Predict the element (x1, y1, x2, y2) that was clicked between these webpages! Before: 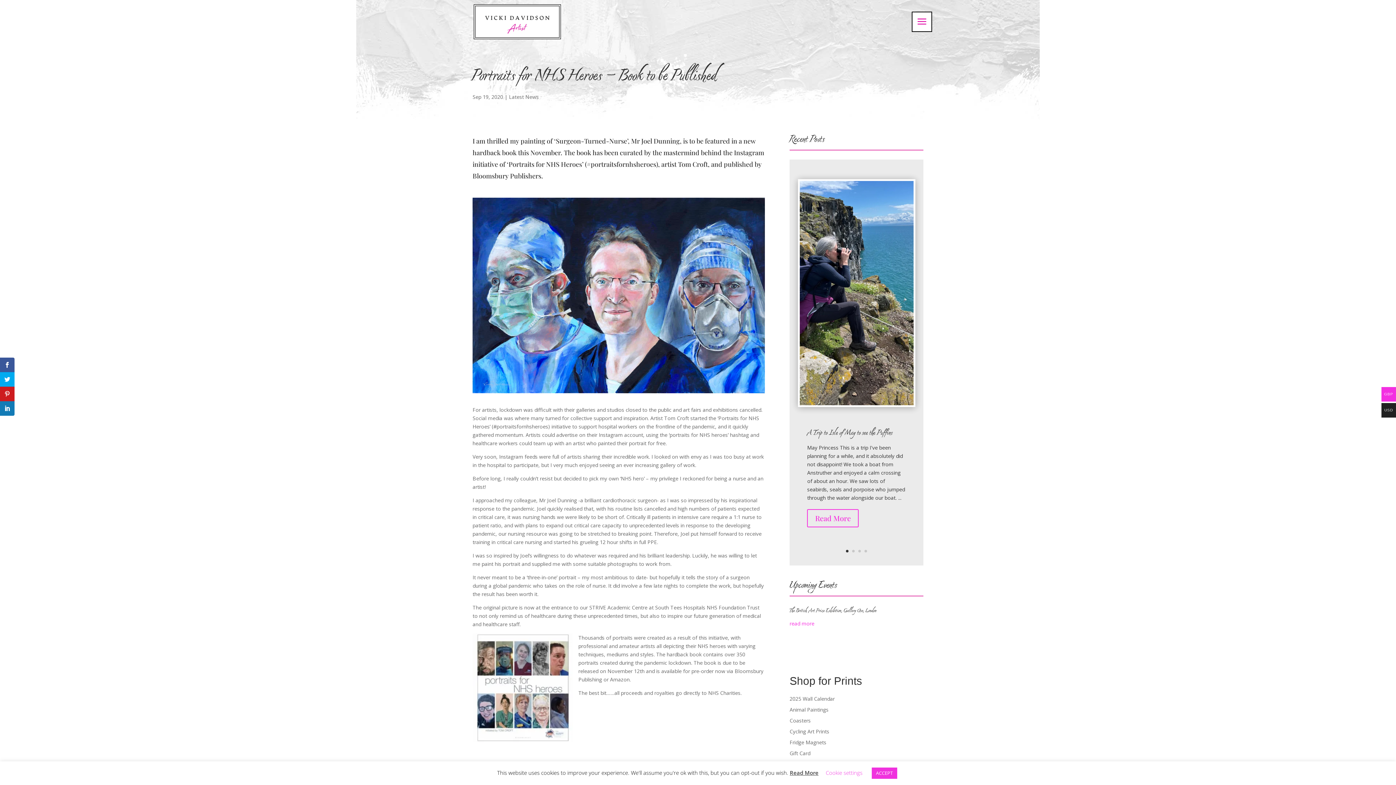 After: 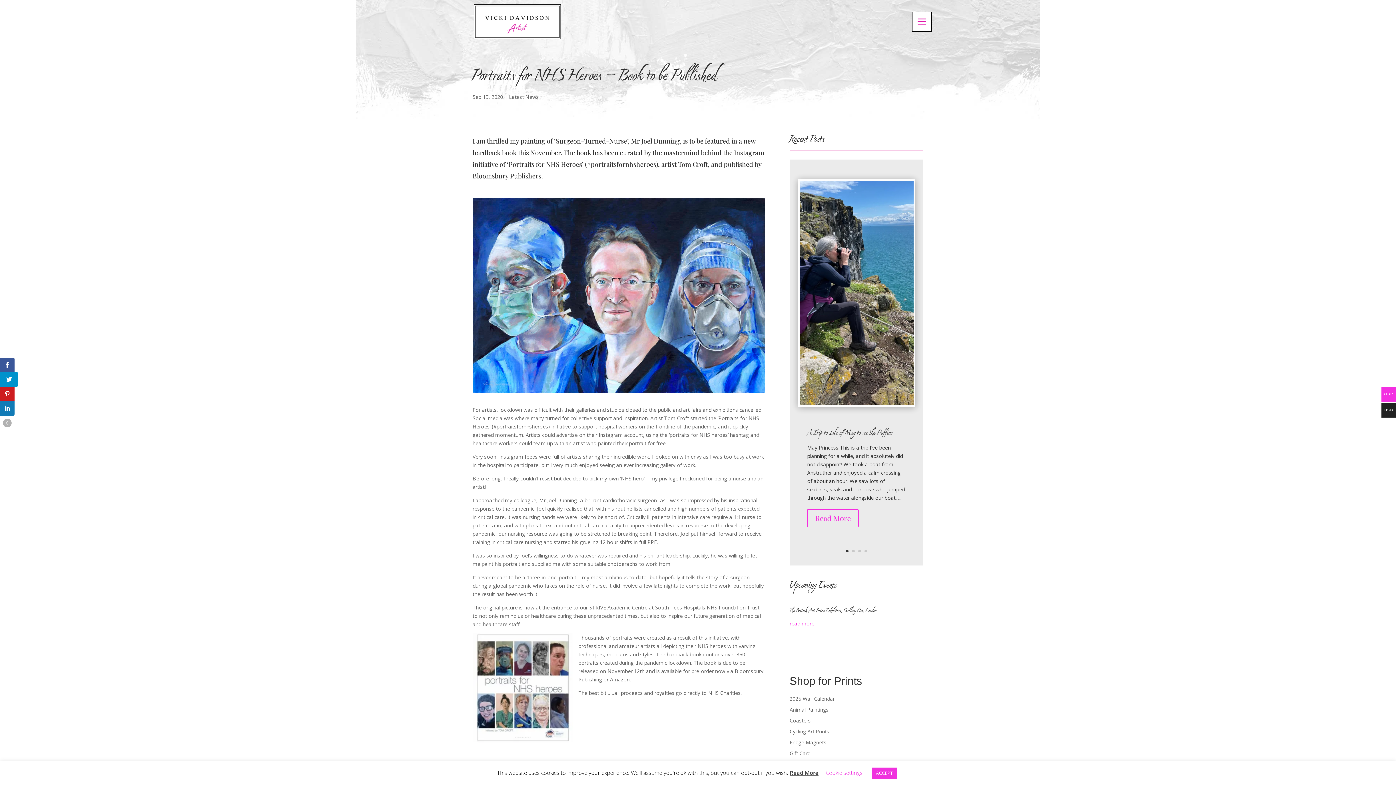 Action: bbox: (0, 372, 14, 386)